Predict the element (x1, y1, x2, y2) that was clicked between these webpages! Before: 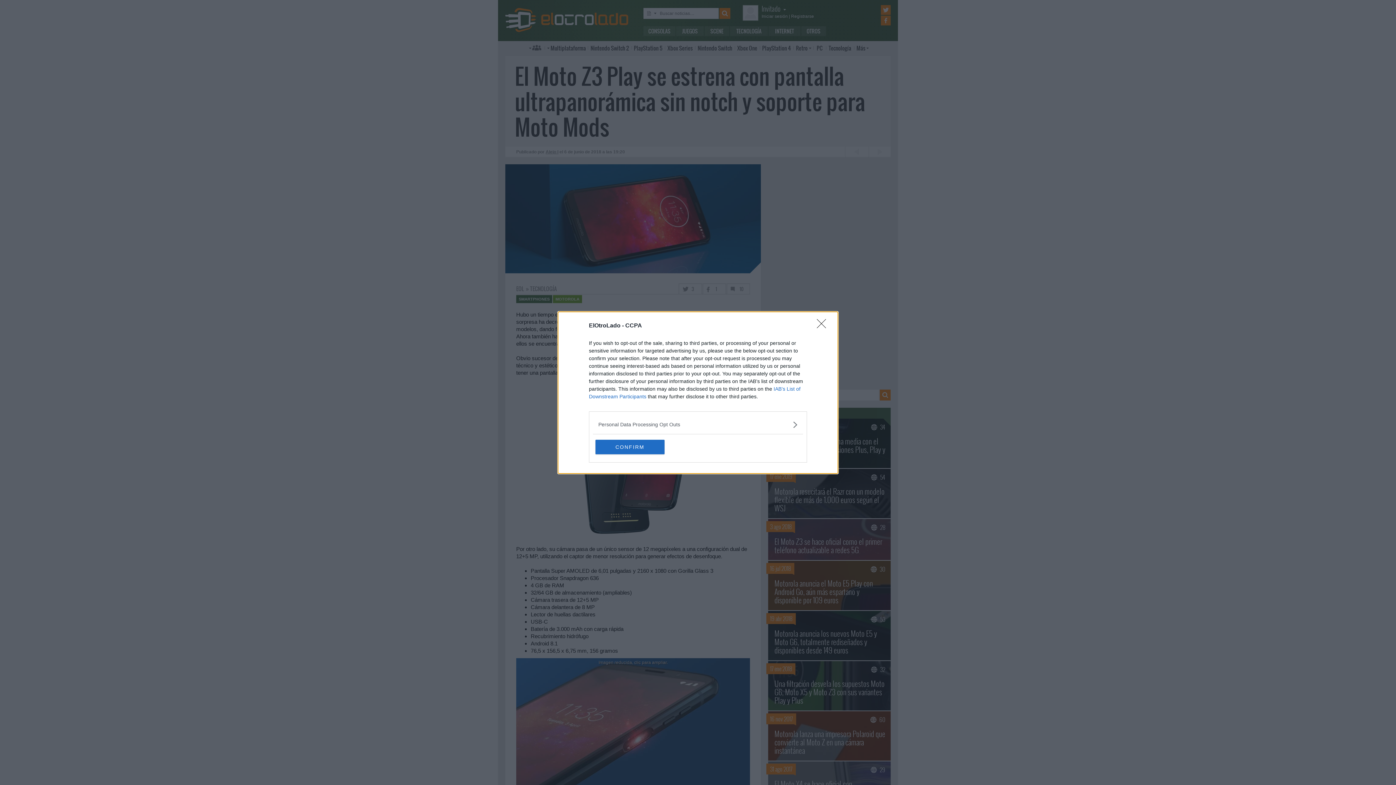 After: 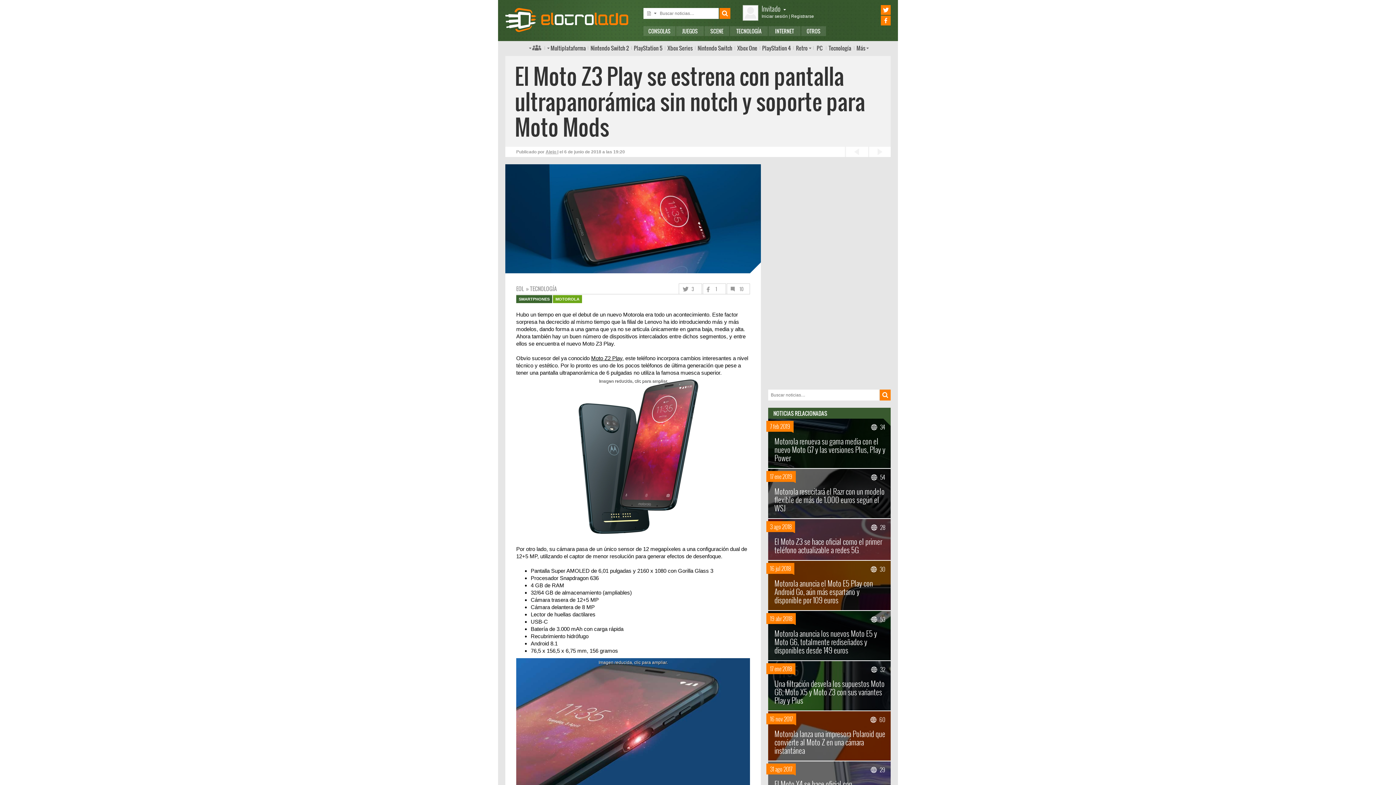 Action: label: Close bbox: (817, 319, 830, 332)